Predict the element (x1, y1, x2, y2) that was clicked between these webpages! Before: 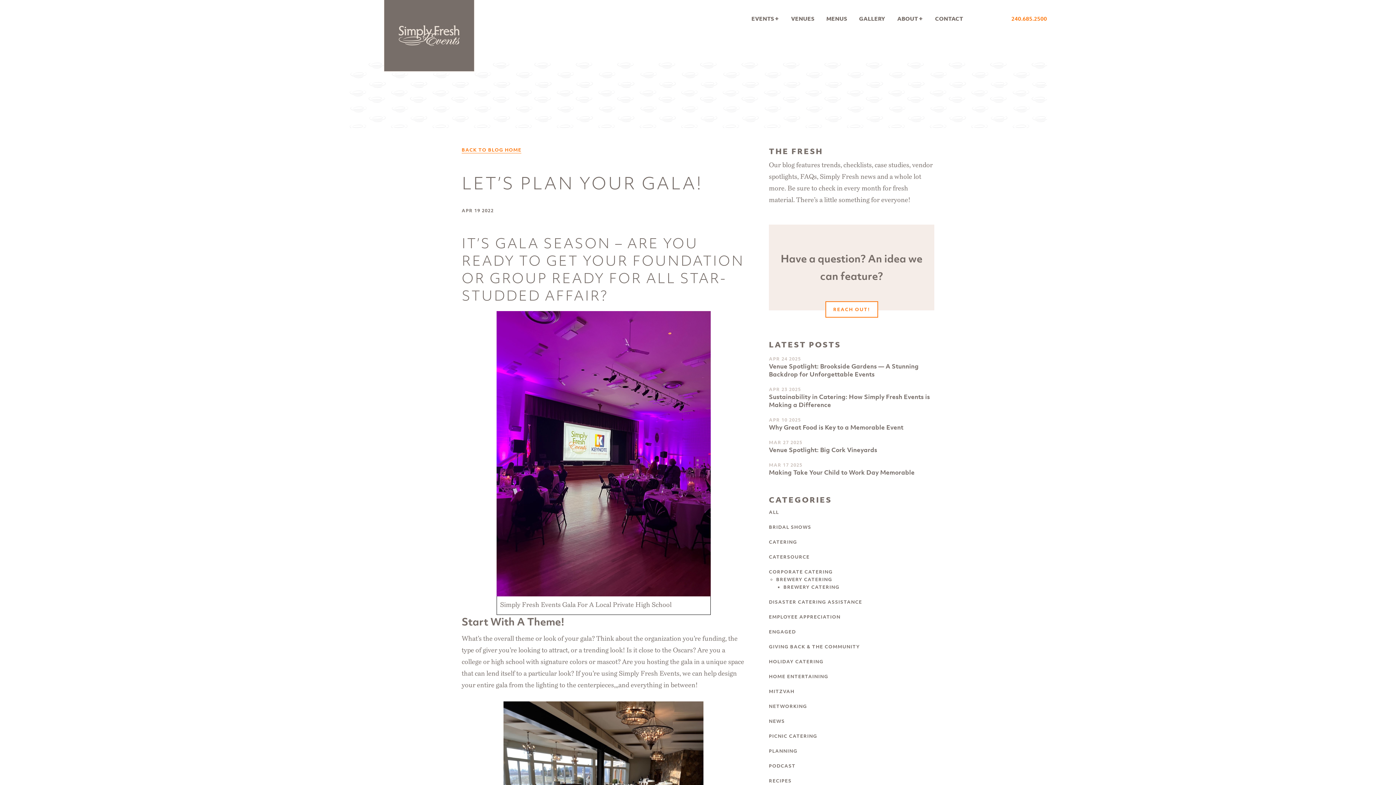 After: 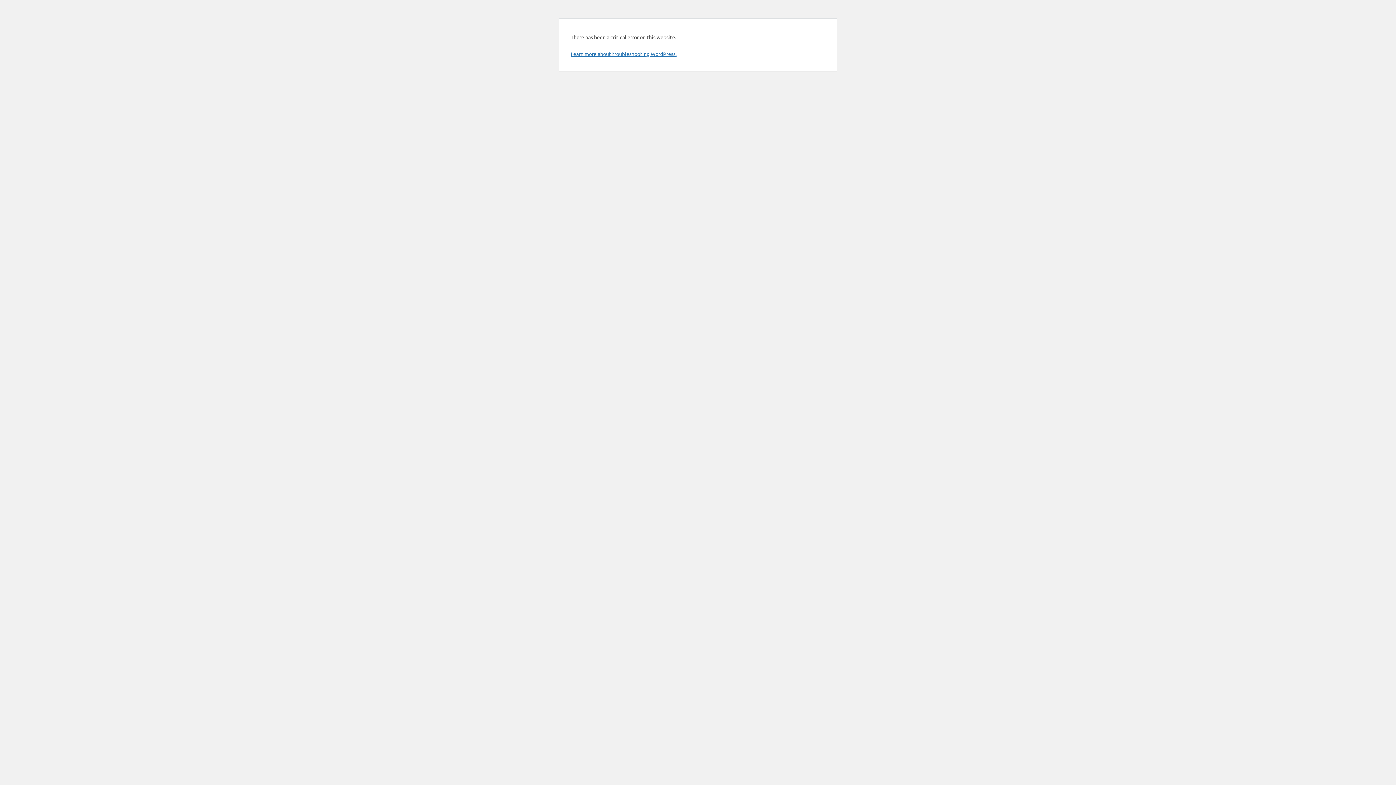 Action: label: HOLIDAY CATERING bbox: (769, 658, 934, 665)